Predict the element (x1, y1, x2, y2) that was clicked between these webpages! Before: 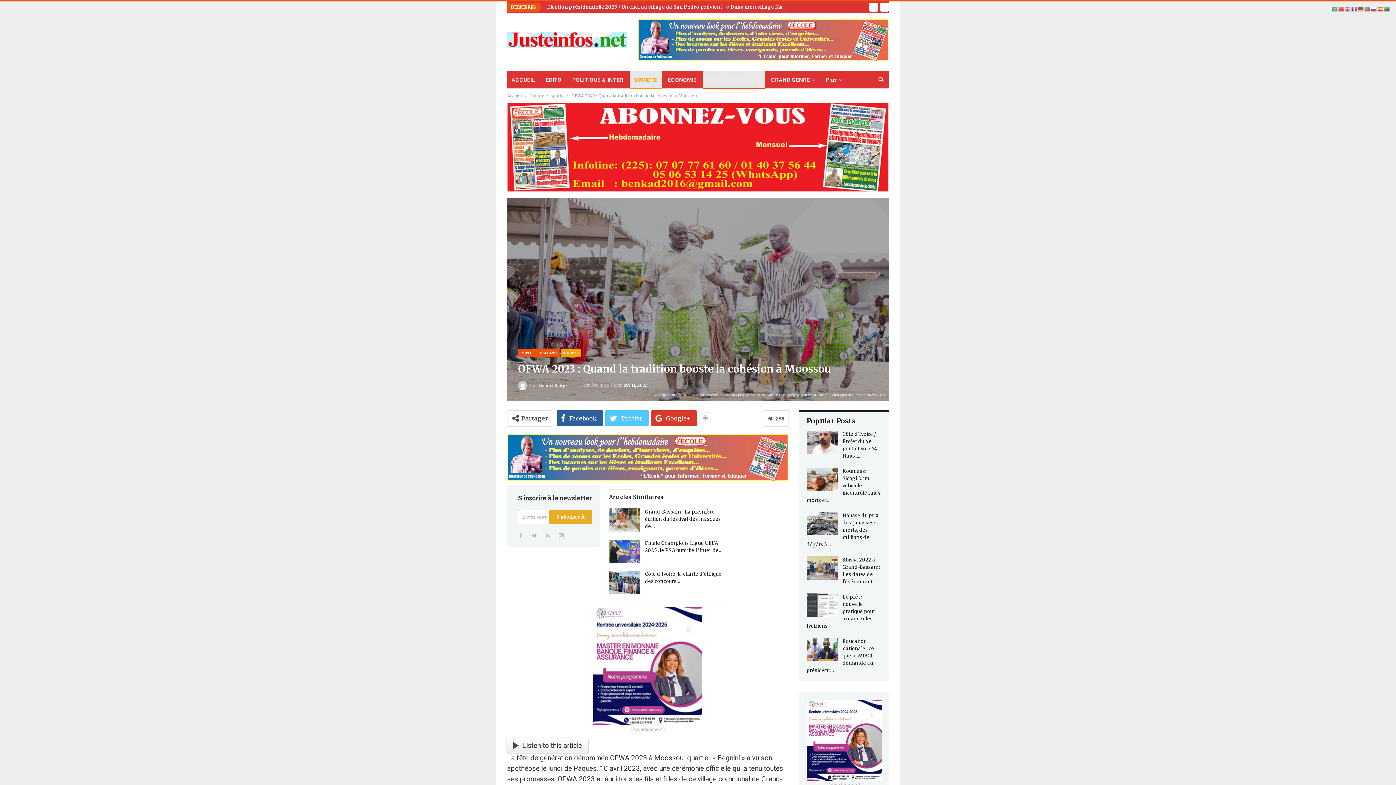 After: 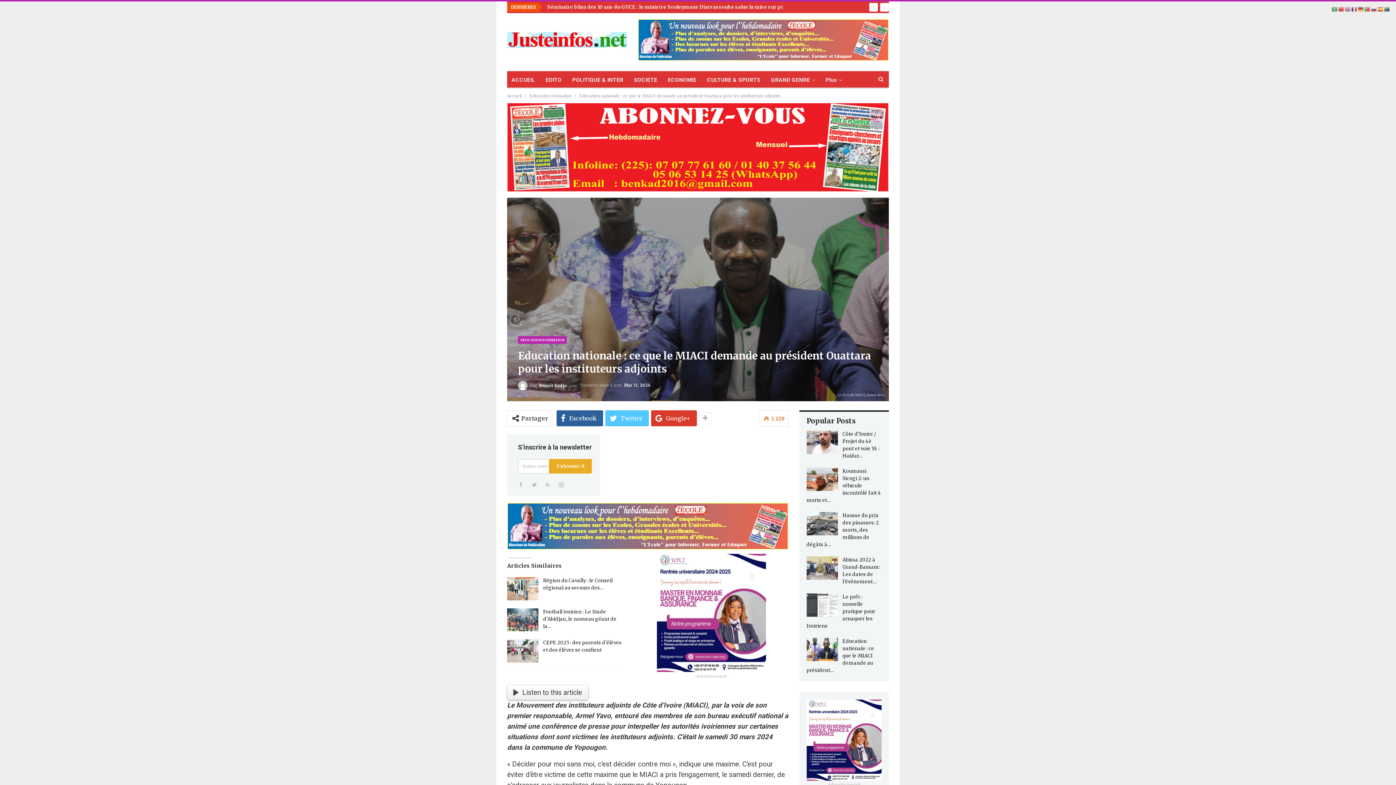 Action: bbox: (806, 638, 838, 661)